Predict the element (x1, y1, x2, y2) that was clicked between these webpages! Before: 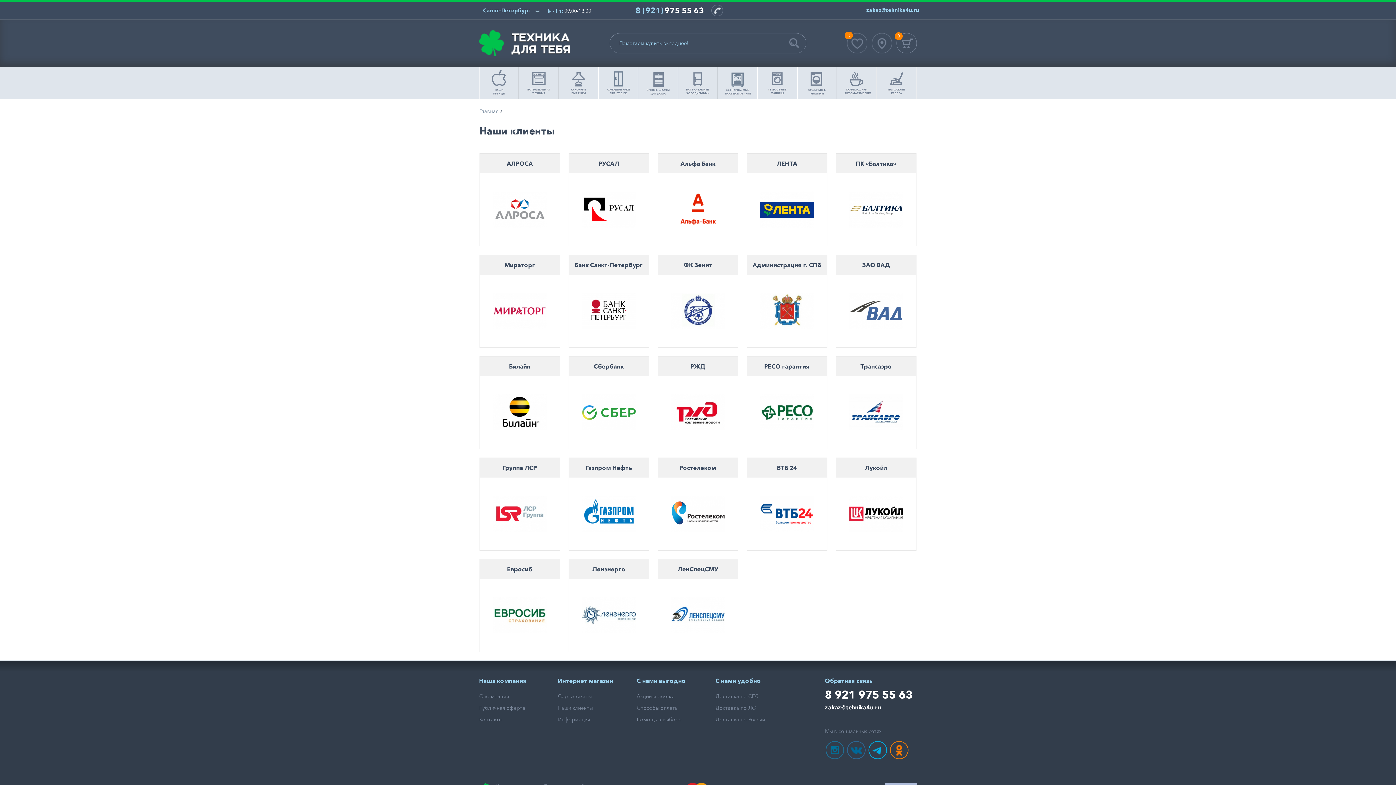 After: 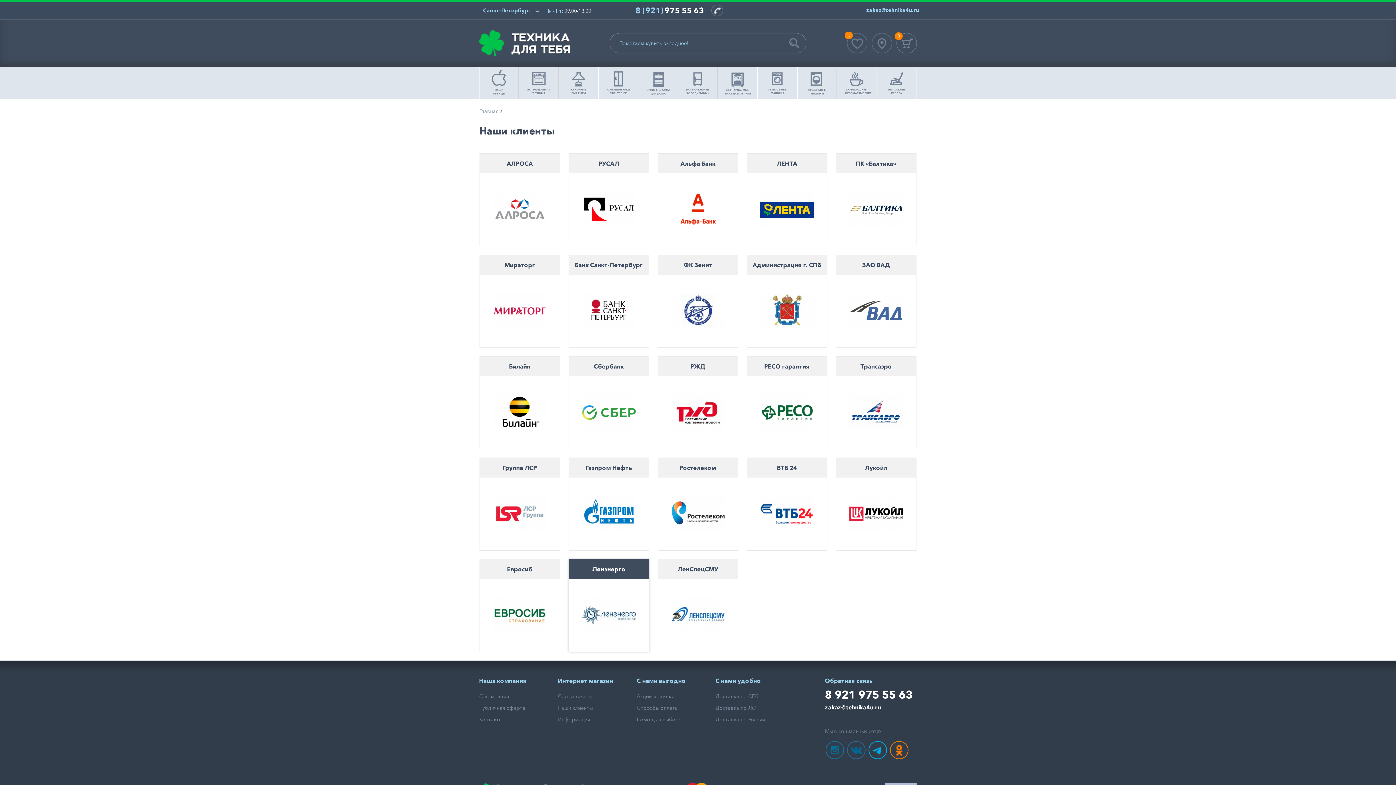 Action: label: Ленэнерго bbox: (569, 559, 649, 634)